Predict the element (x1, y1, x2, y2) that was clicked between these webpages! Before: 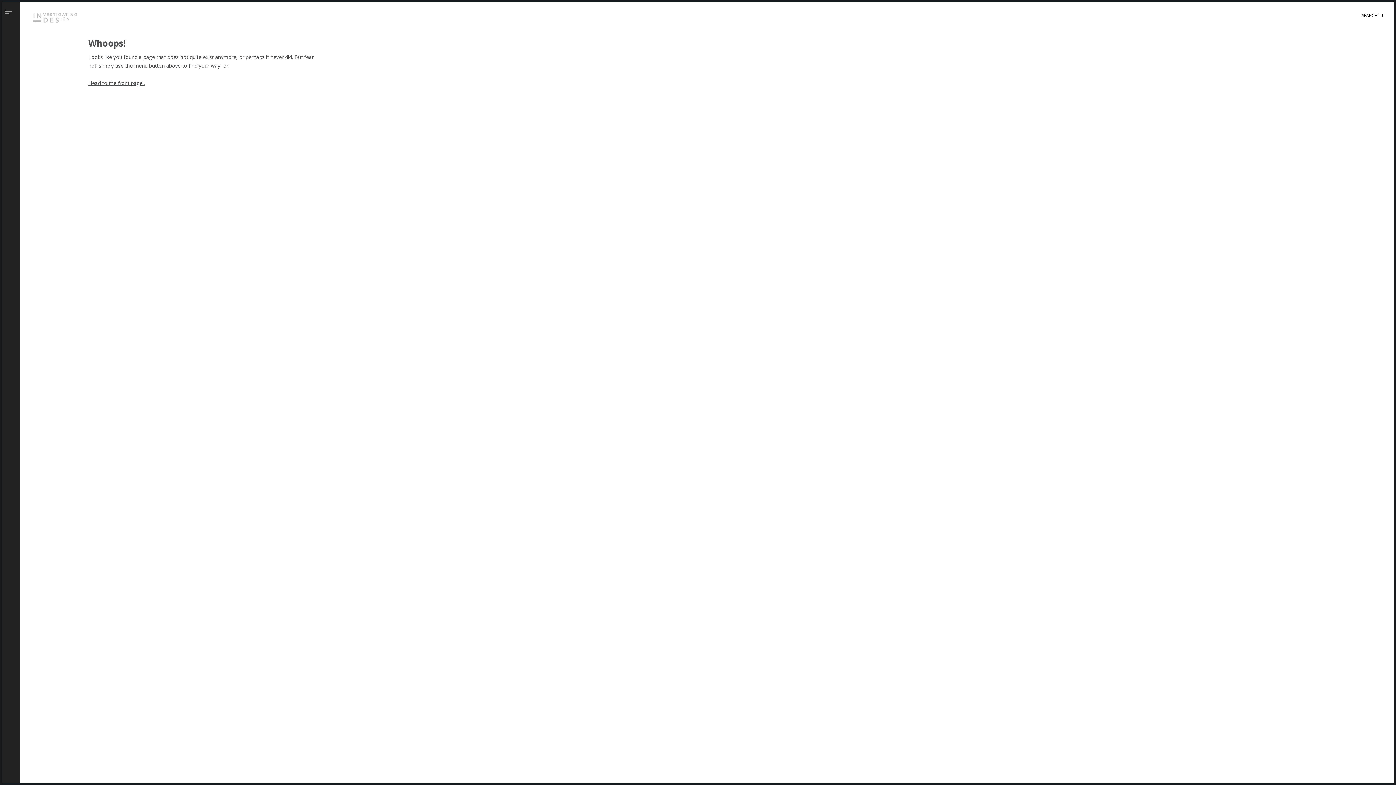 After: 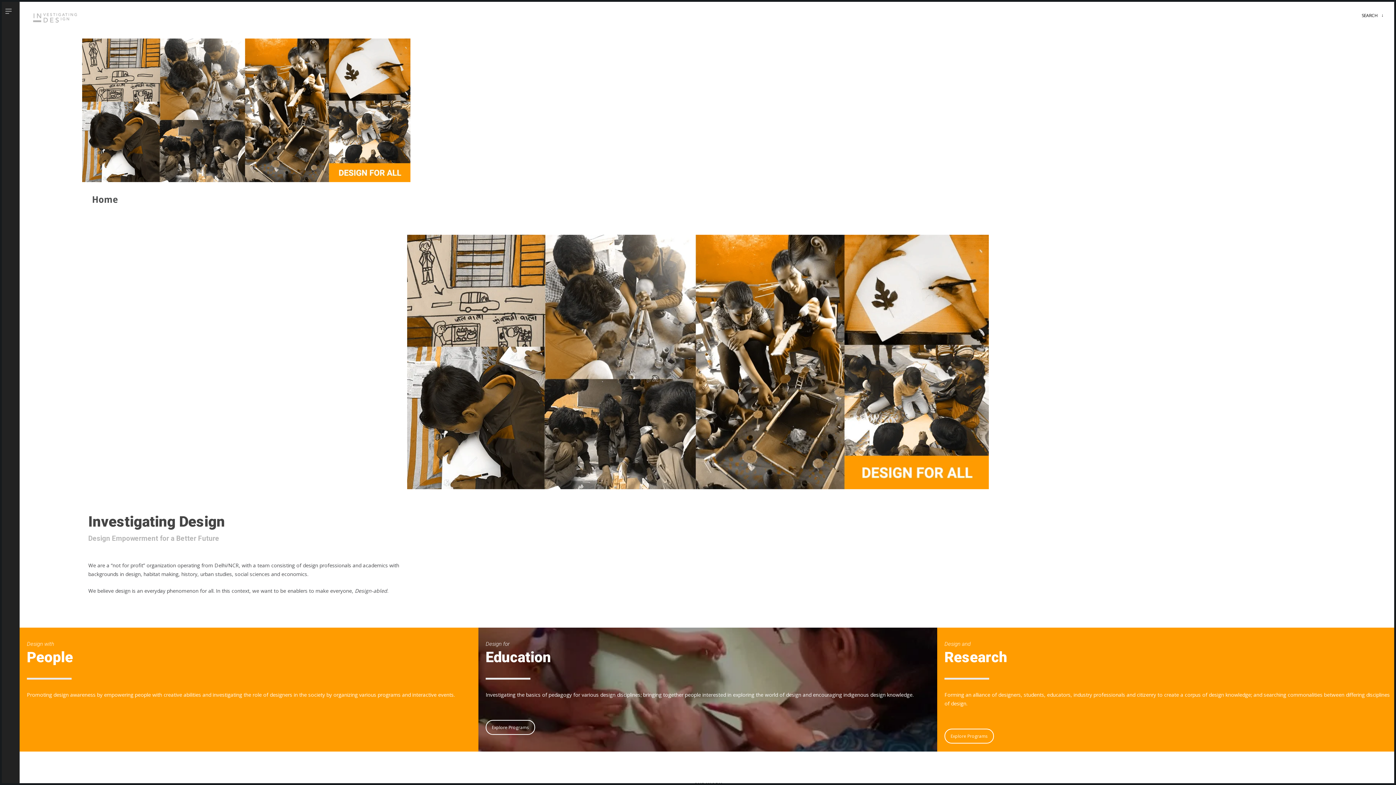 Action: bbox: (27, 20, 84, 28)